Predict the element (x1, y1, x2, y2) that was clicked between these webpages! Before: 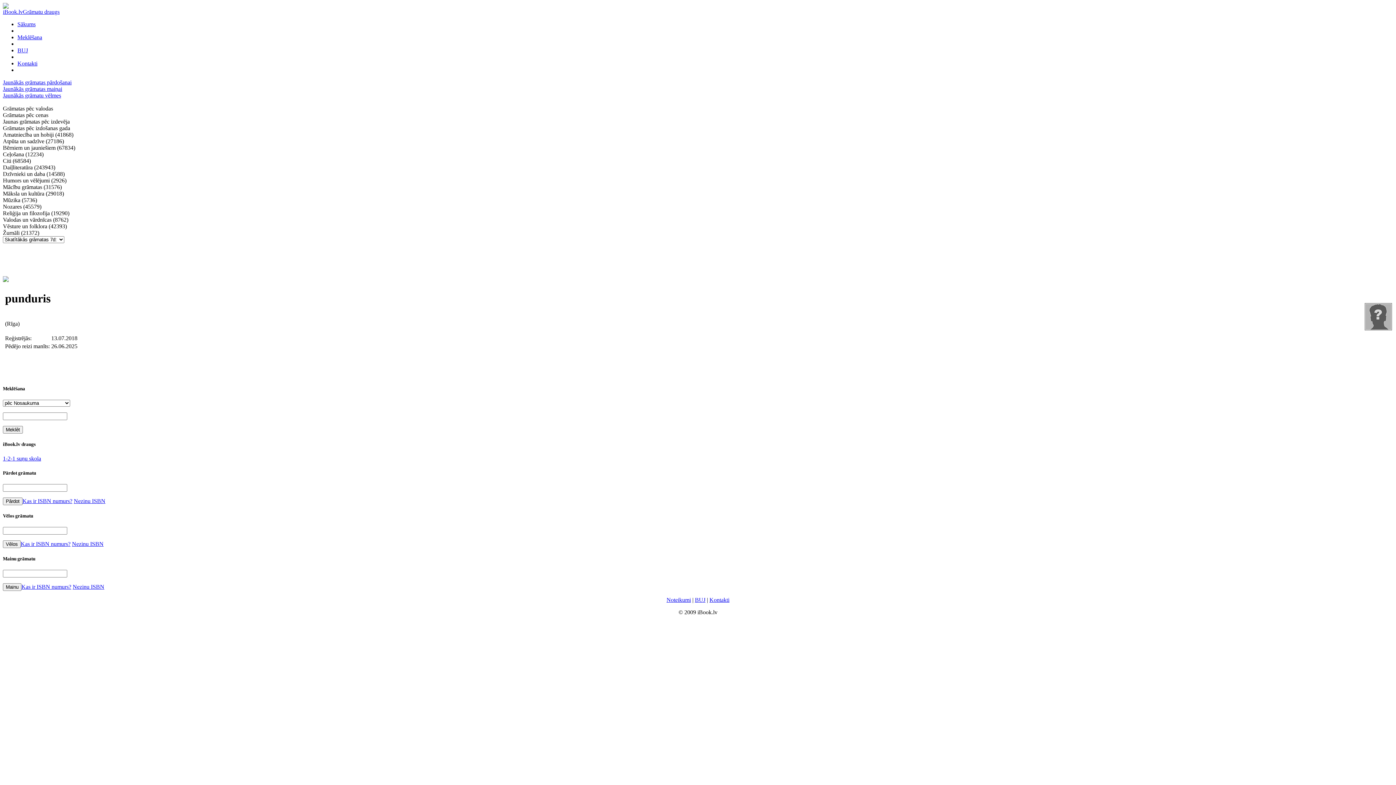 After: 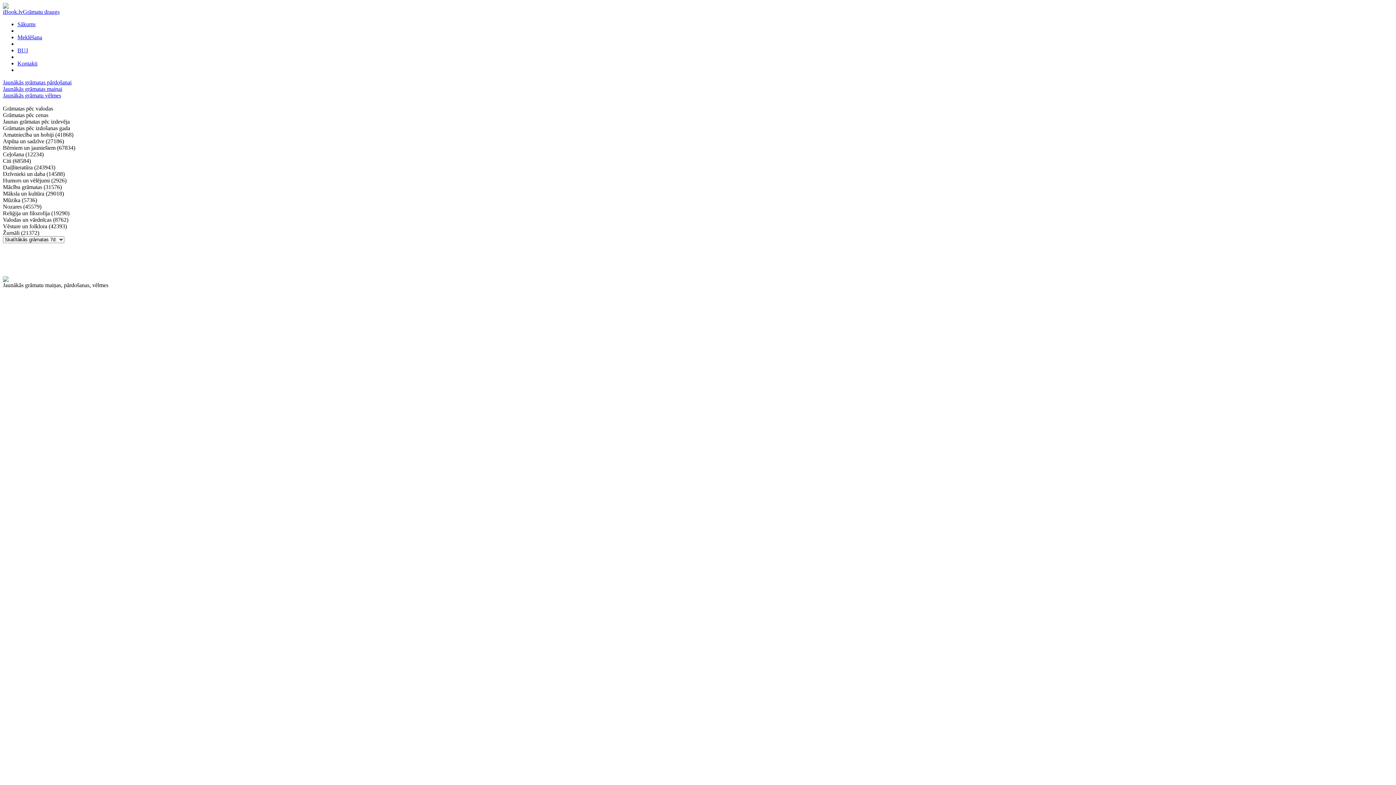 Action: label: Jaunākās grāmatas maiņai bbox: (2, 85, 62, 92)